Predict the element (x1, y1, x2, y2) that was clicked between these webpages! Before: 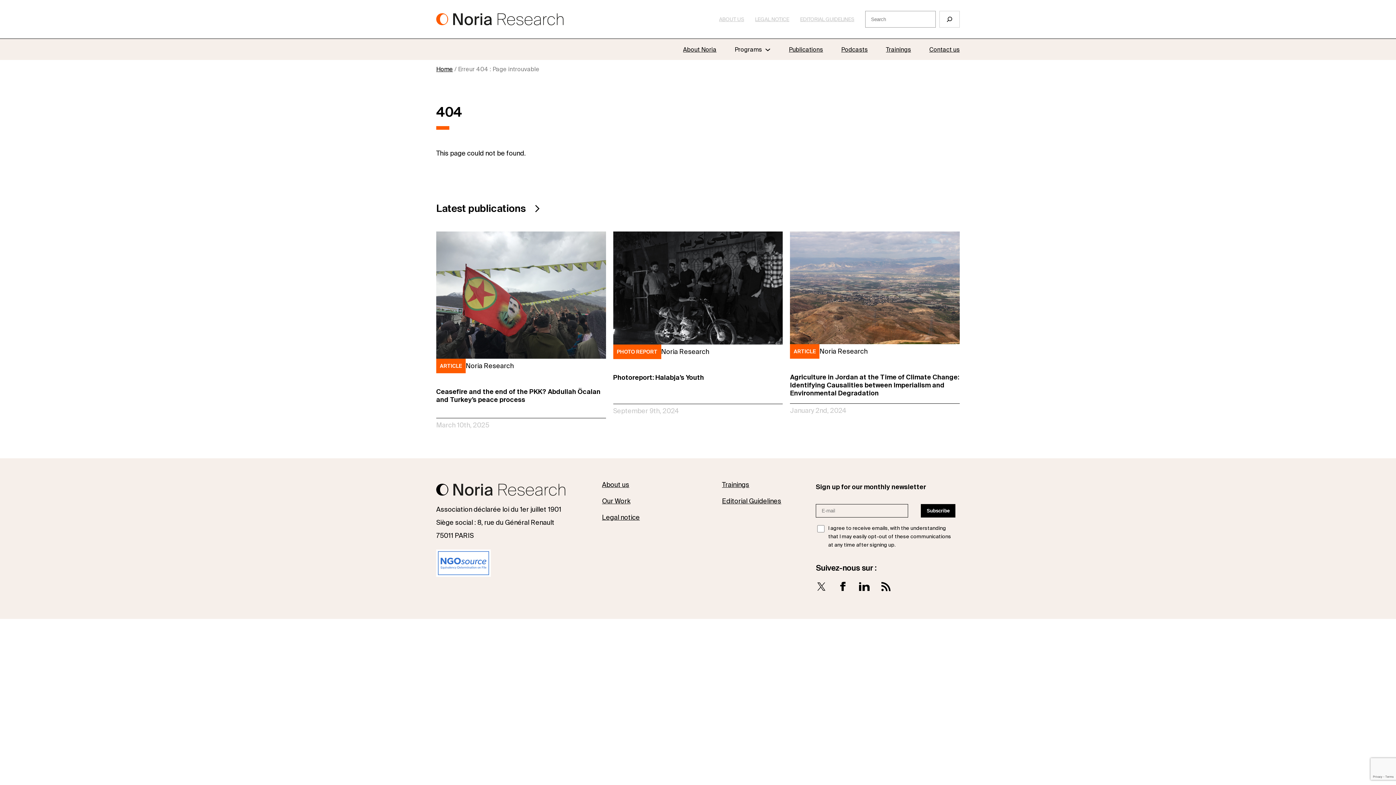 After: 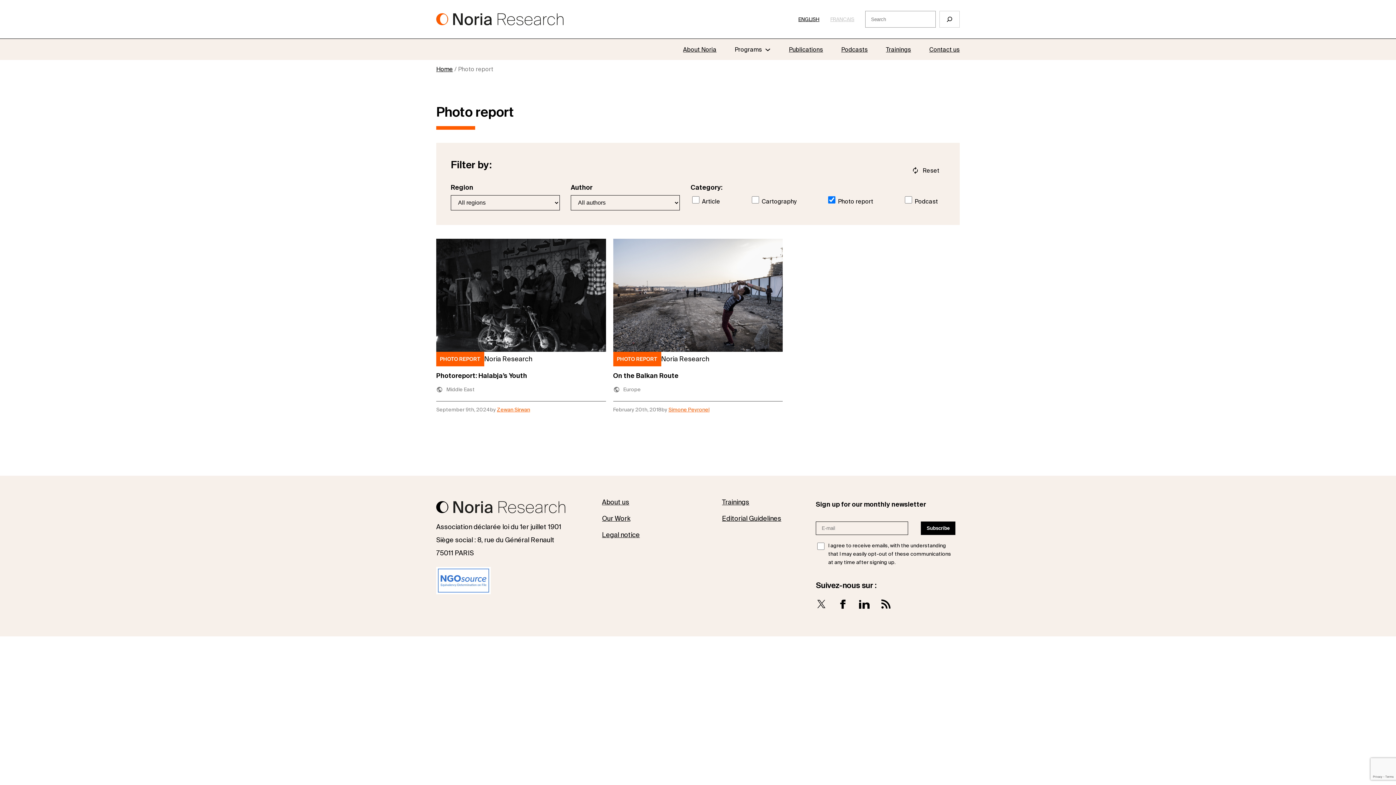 Action: label: PHOTO REPORT bbox: (613, 344, 661, 359)